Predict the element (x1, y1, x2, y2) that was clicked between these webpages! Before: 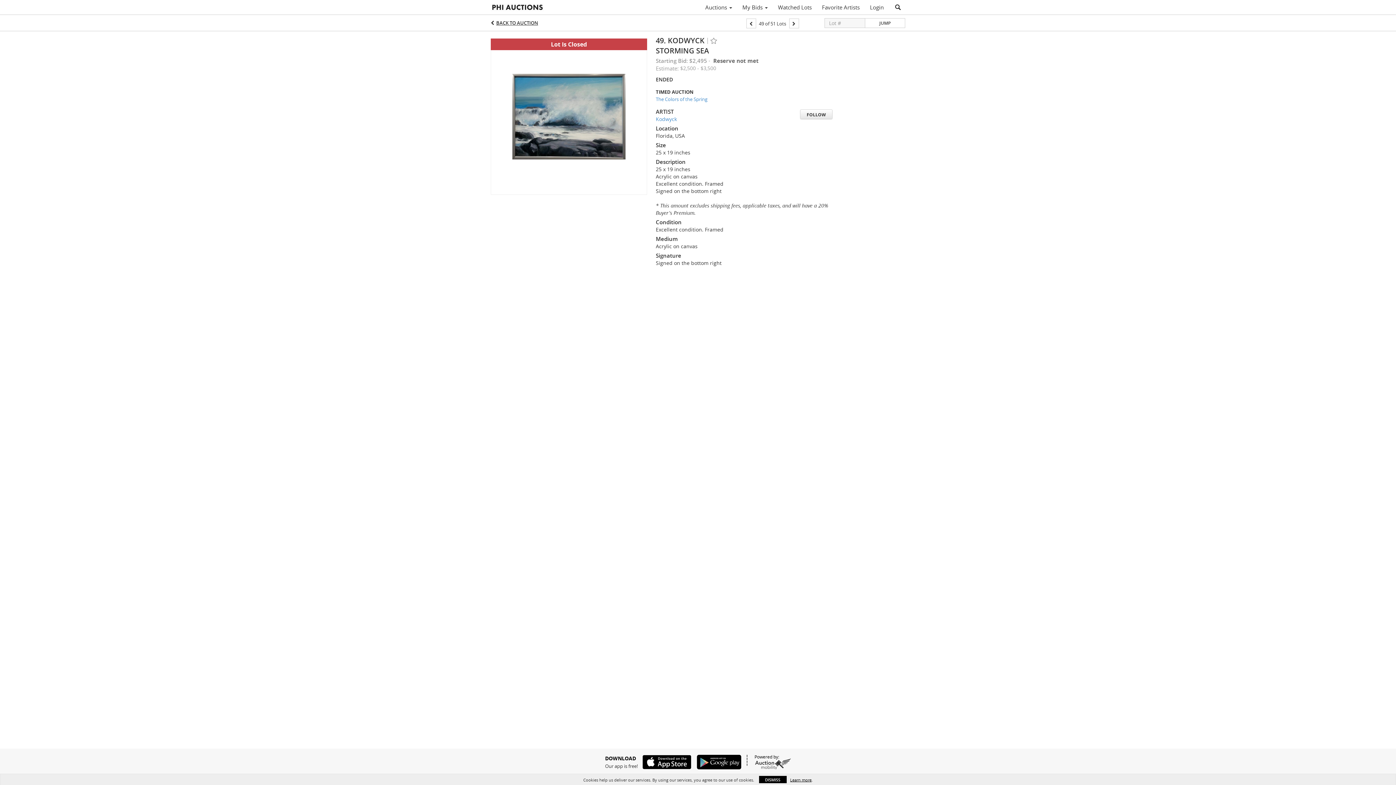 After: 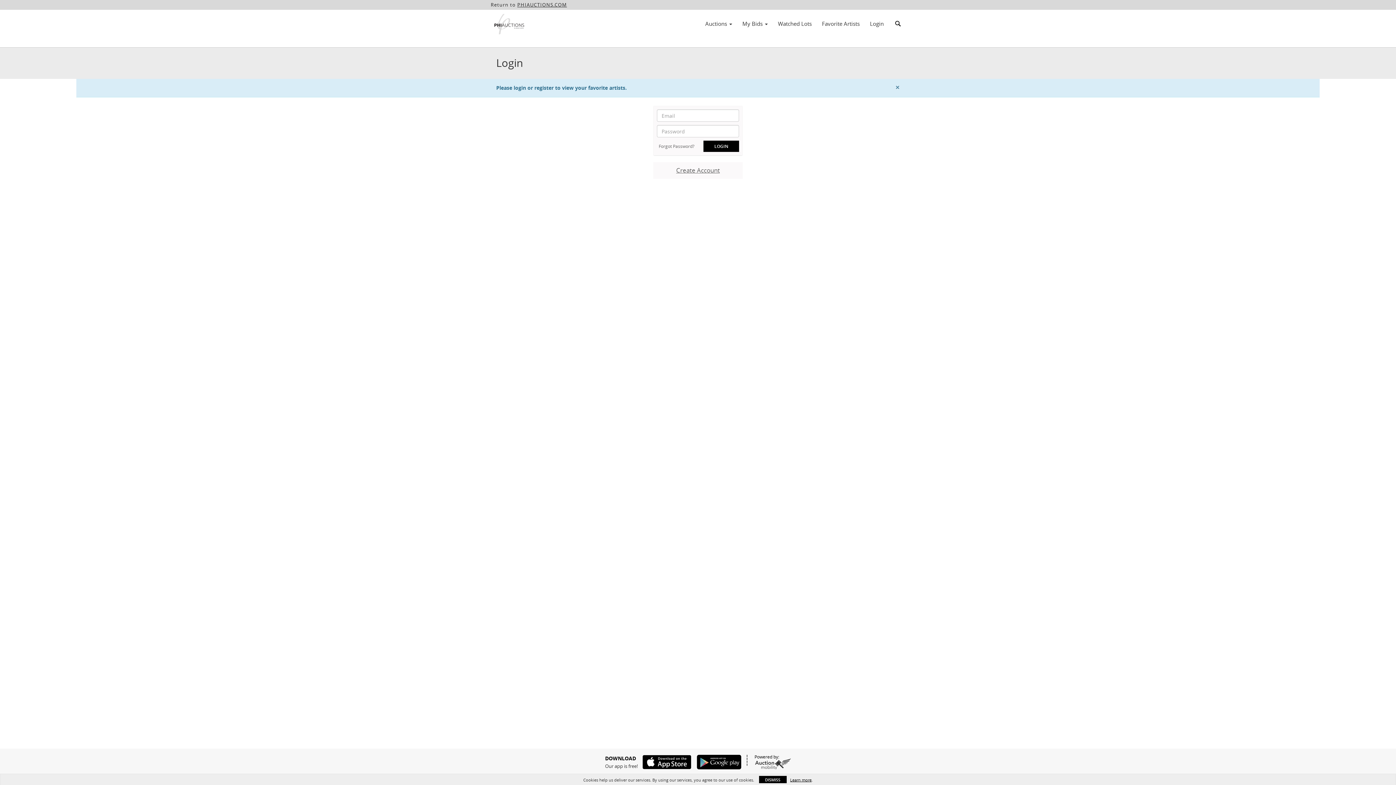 Action: label: Favorite Artists bbox: (817, 1, 865, 13)